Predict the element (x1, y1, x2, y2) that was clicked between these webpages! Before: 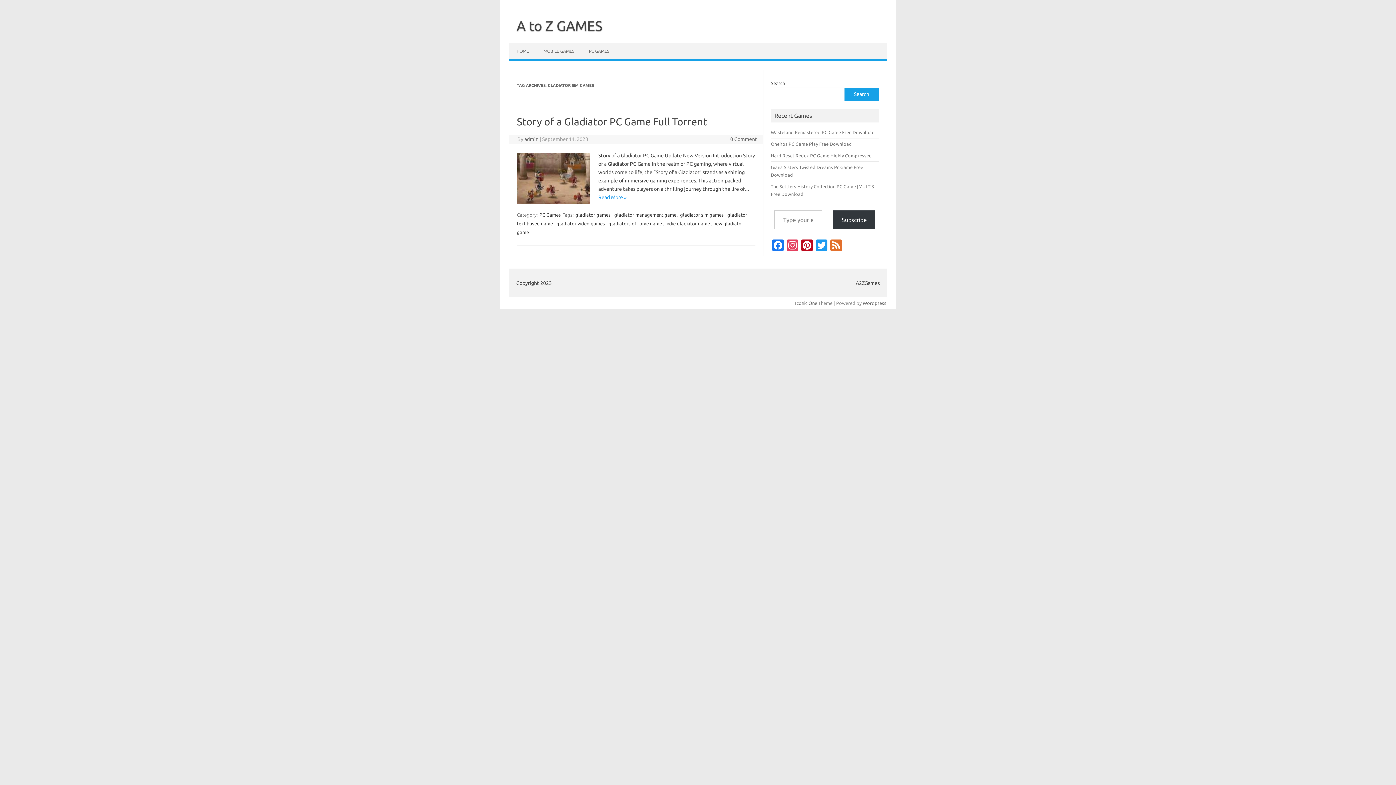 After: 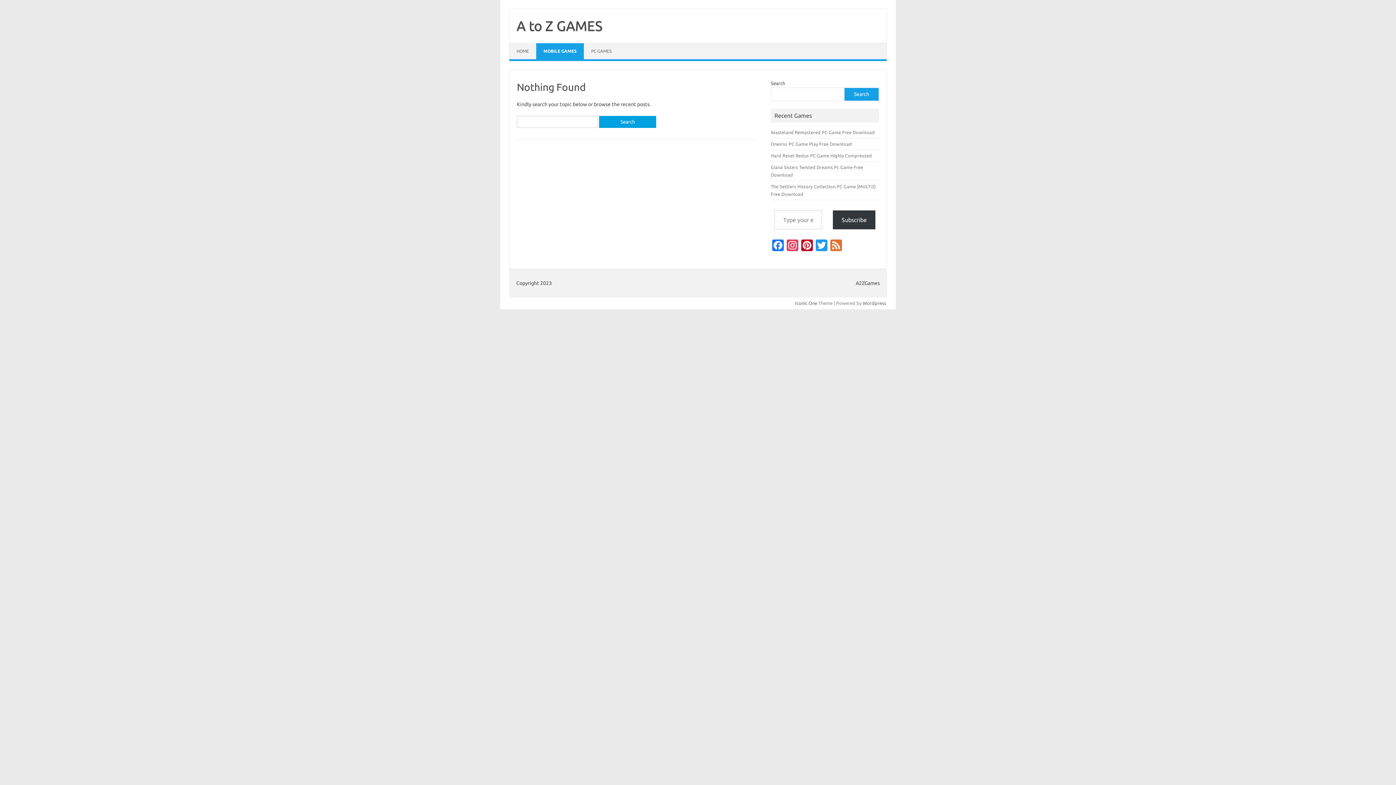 Action: bbox: (536, 43, 581, 59) label: MOBILE GAMES